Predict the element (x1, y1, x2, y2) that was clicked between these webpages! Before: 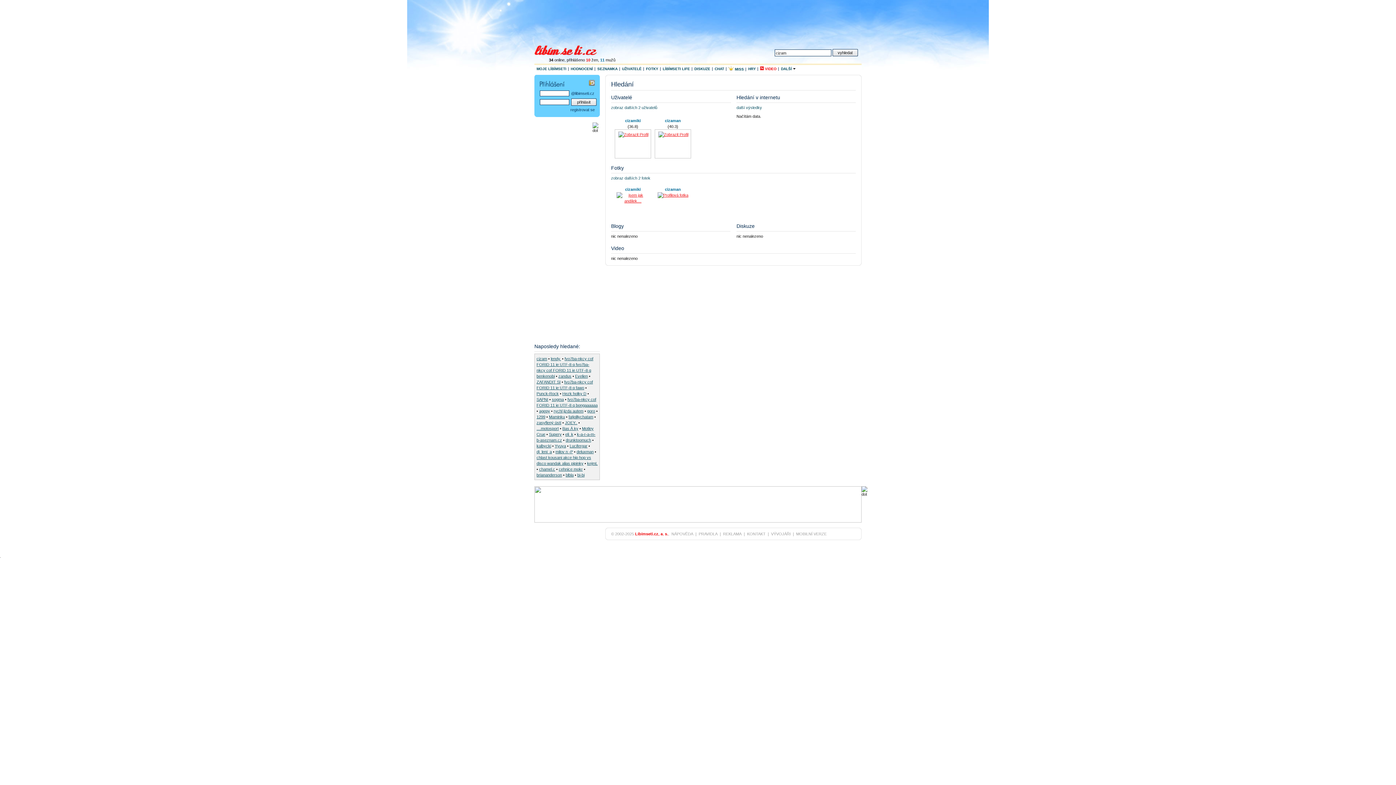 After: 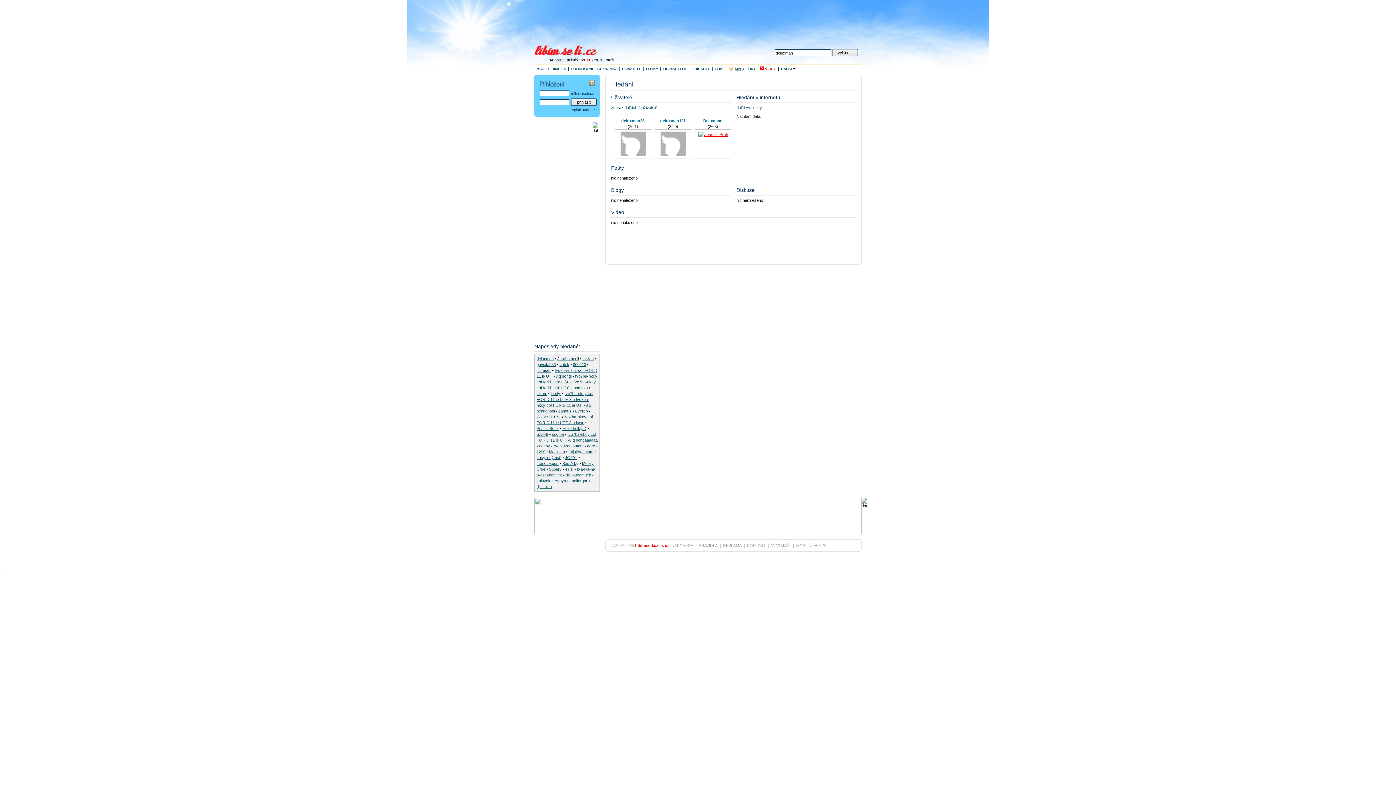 Action: bbox: (576, 449, 593, 454) label: deluxman